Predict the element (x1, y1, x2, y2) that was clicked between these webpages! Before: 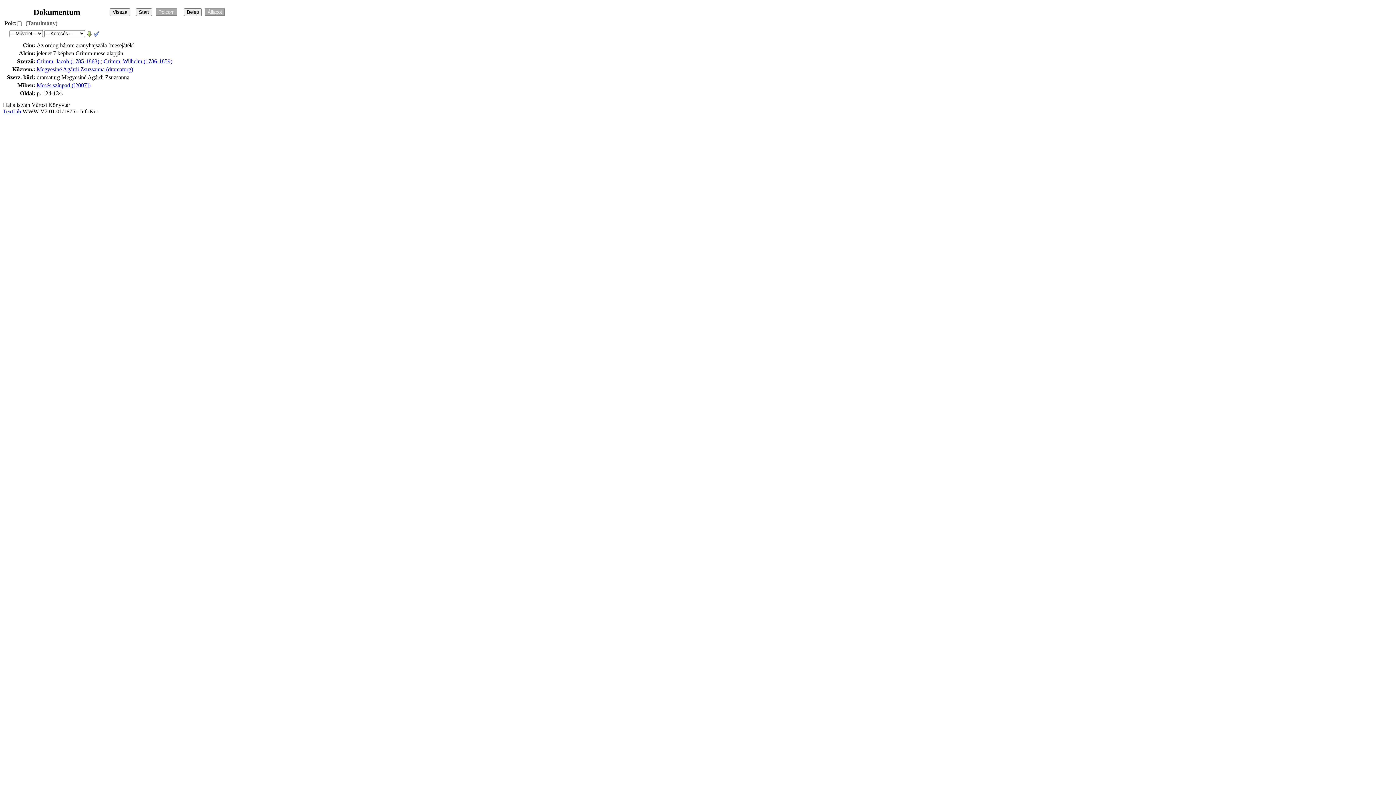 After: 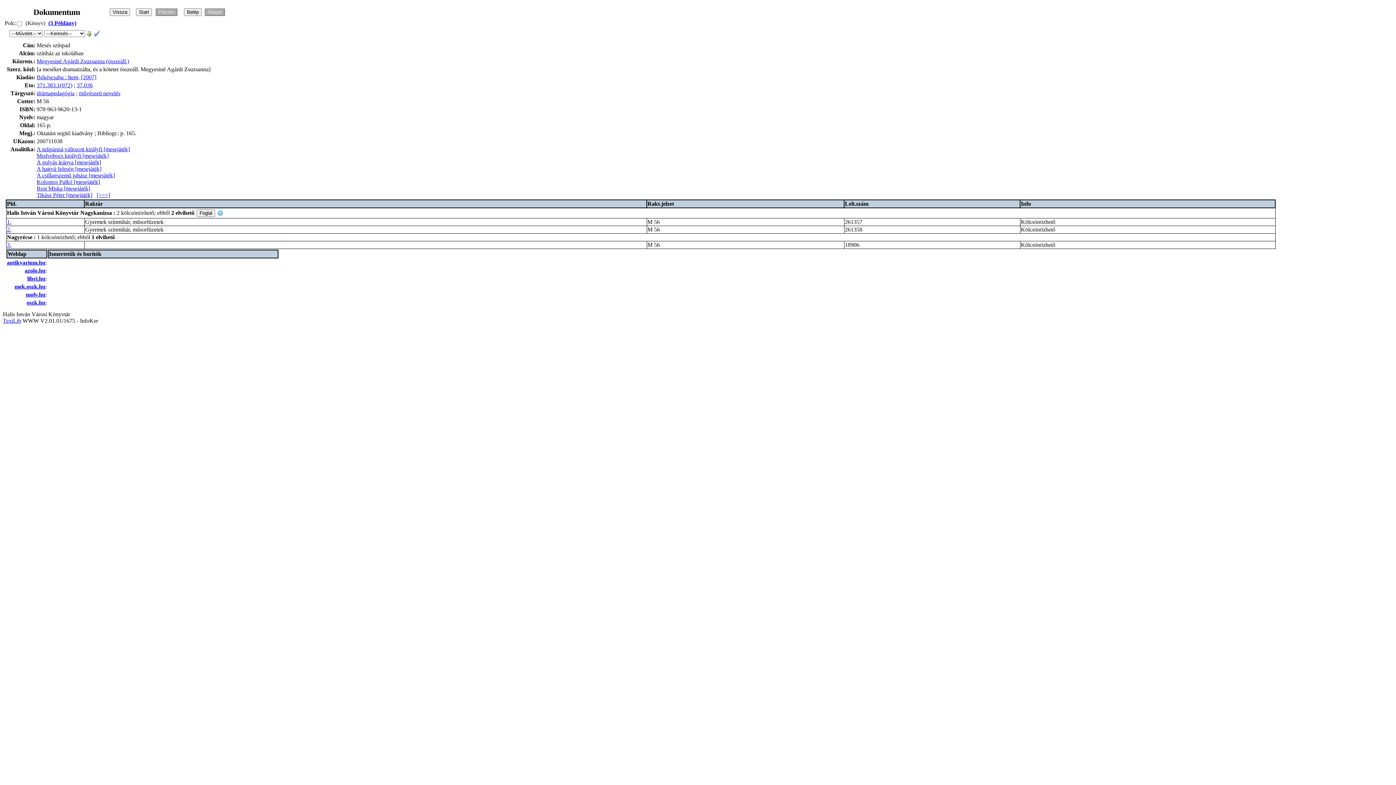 Action: bbox: (36, 82, 90, 88) label: Mesés színpad ([2007])